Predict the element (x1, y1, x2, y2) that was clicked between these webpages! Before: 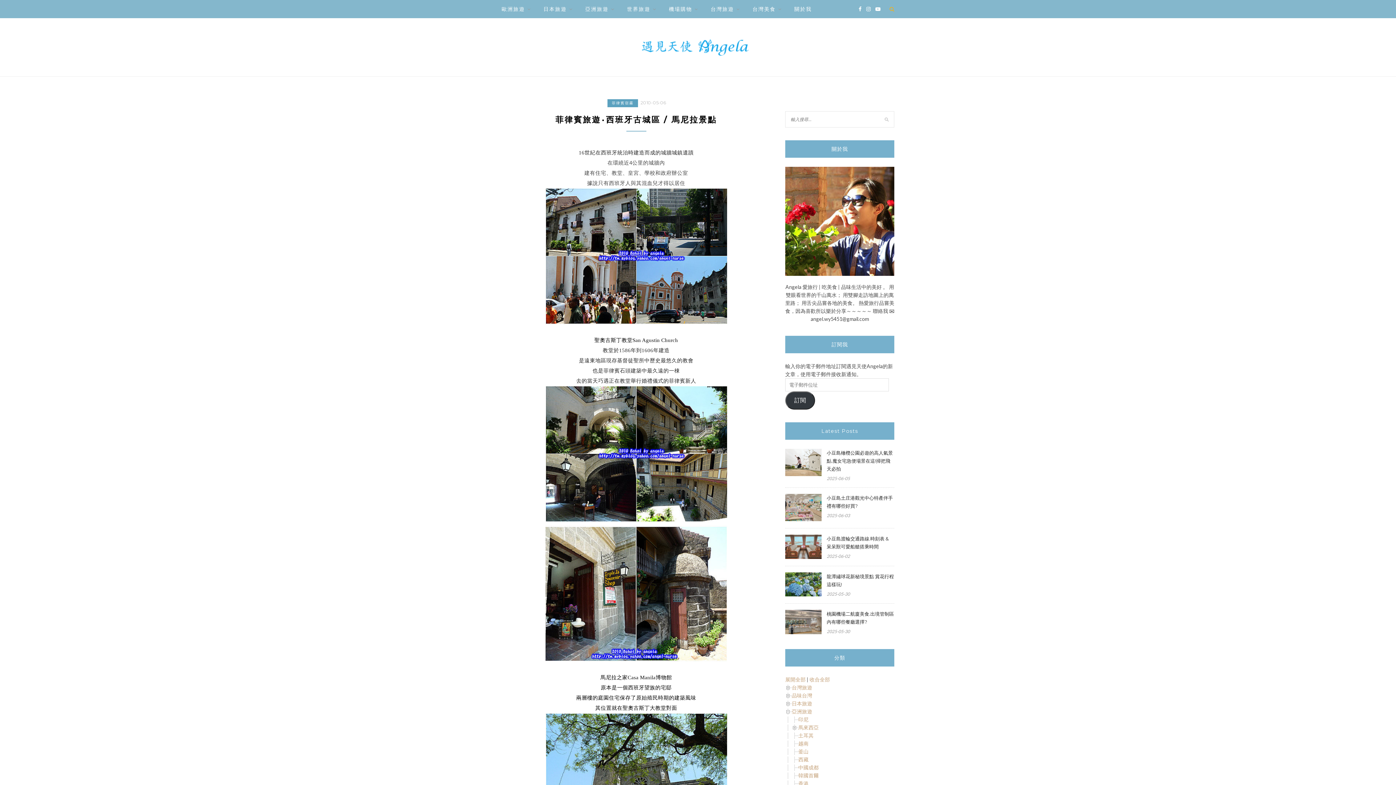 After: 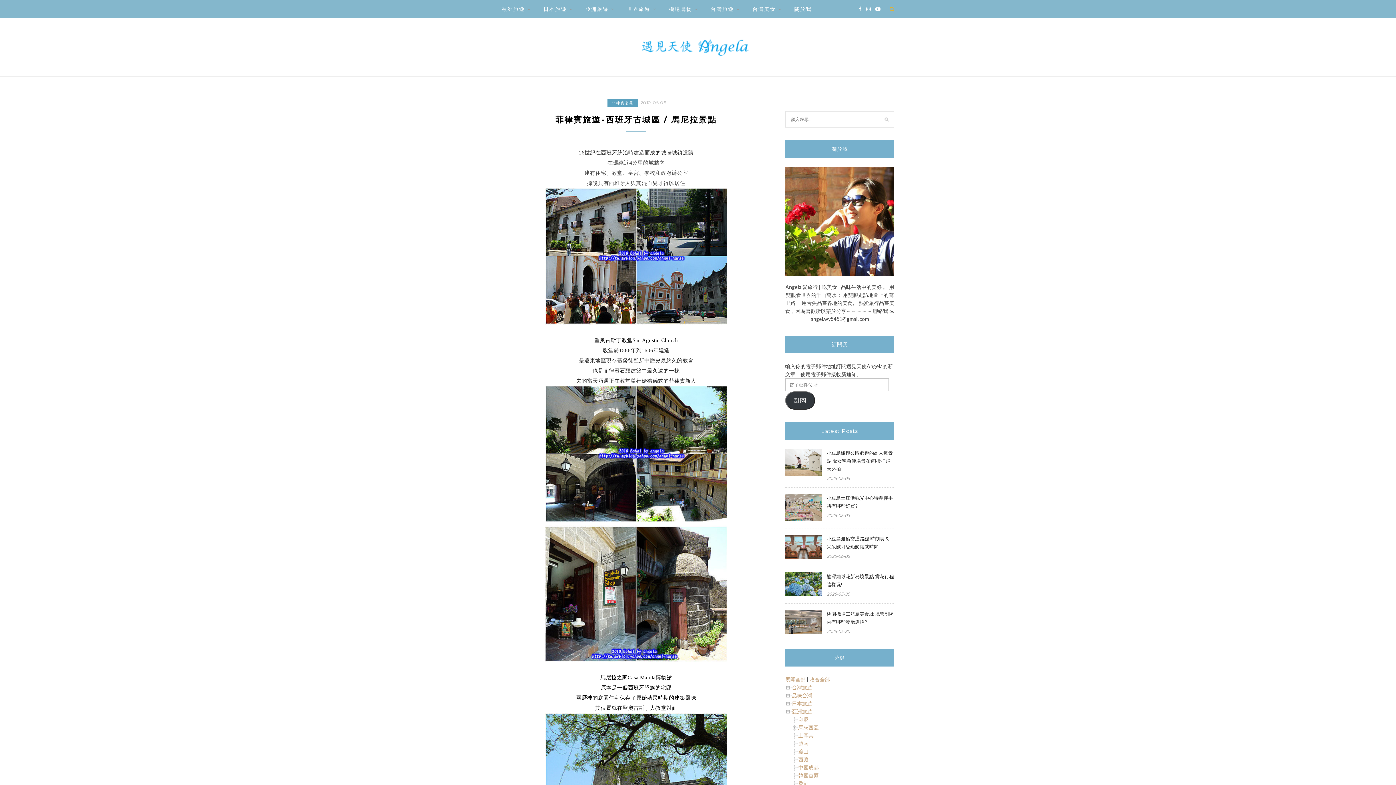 Action: label: 訂閱 bbox: (785, 391, 815, 409)